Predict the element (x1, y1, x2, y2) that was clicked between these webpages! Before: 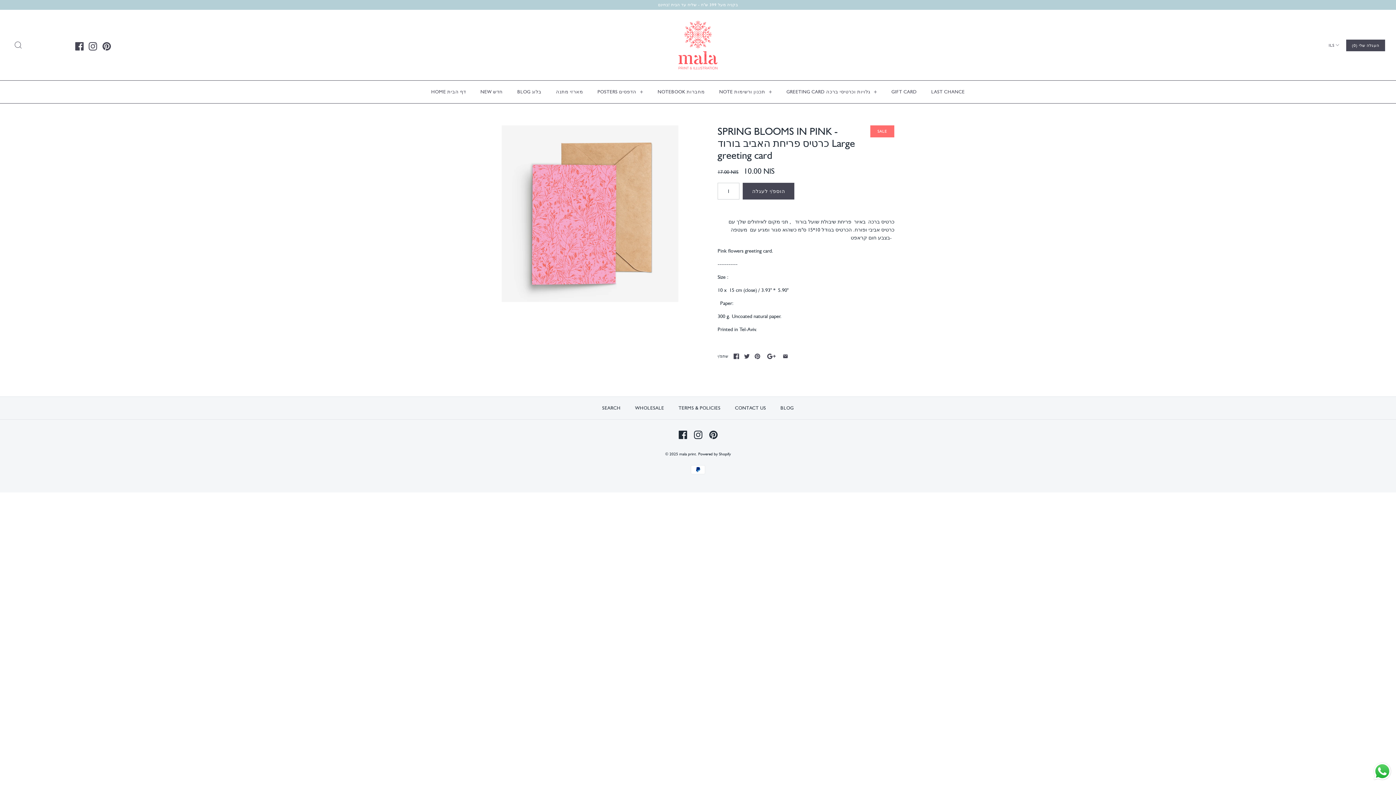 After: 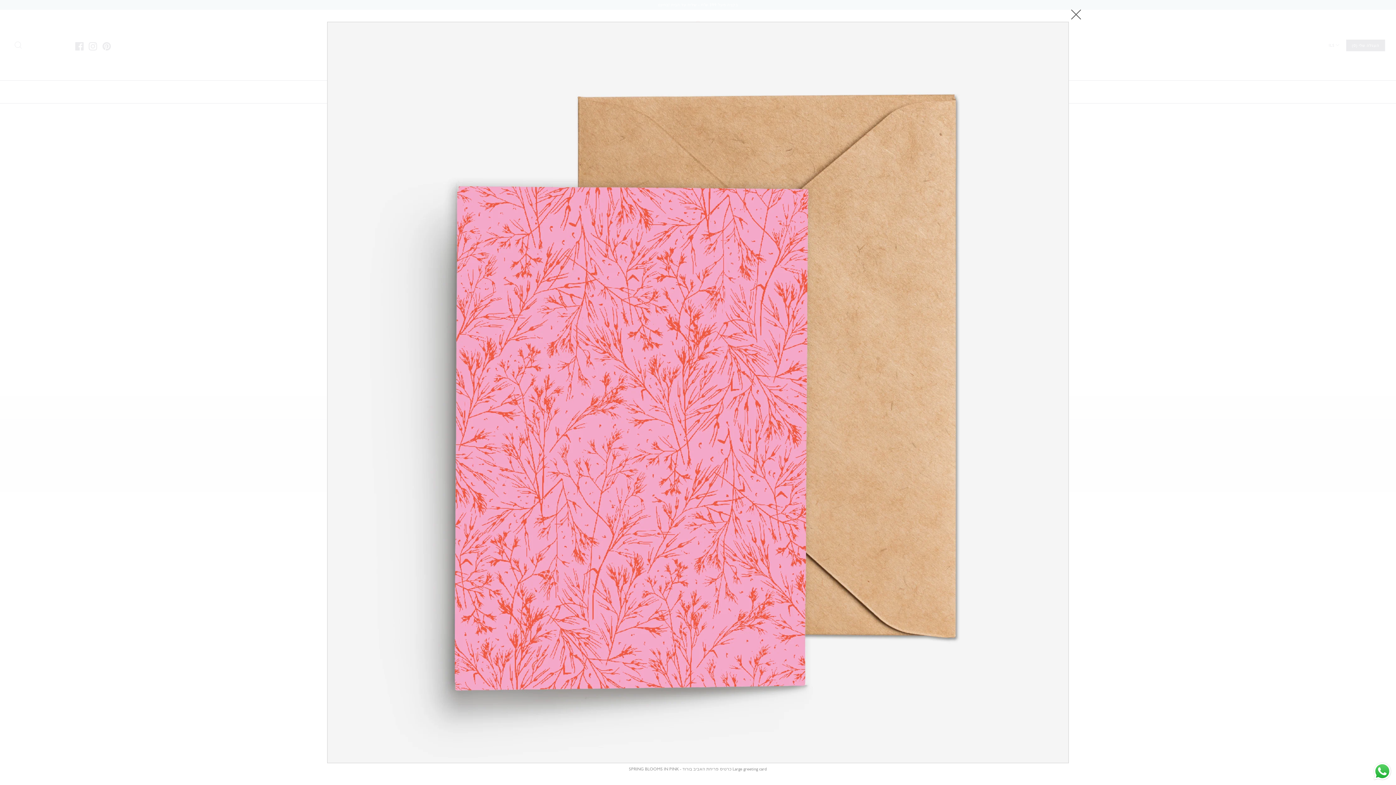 Action: bbox: (501, 125, 678, 302)